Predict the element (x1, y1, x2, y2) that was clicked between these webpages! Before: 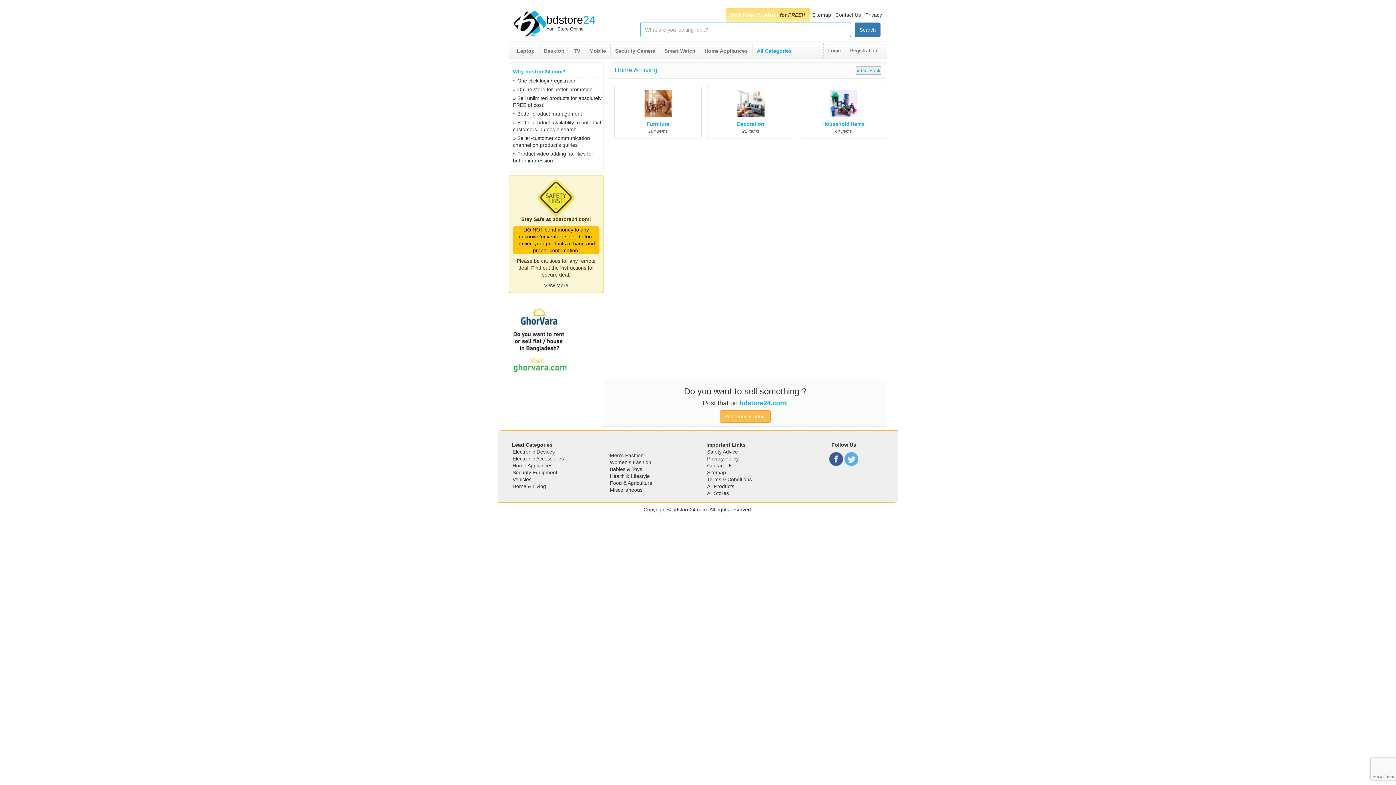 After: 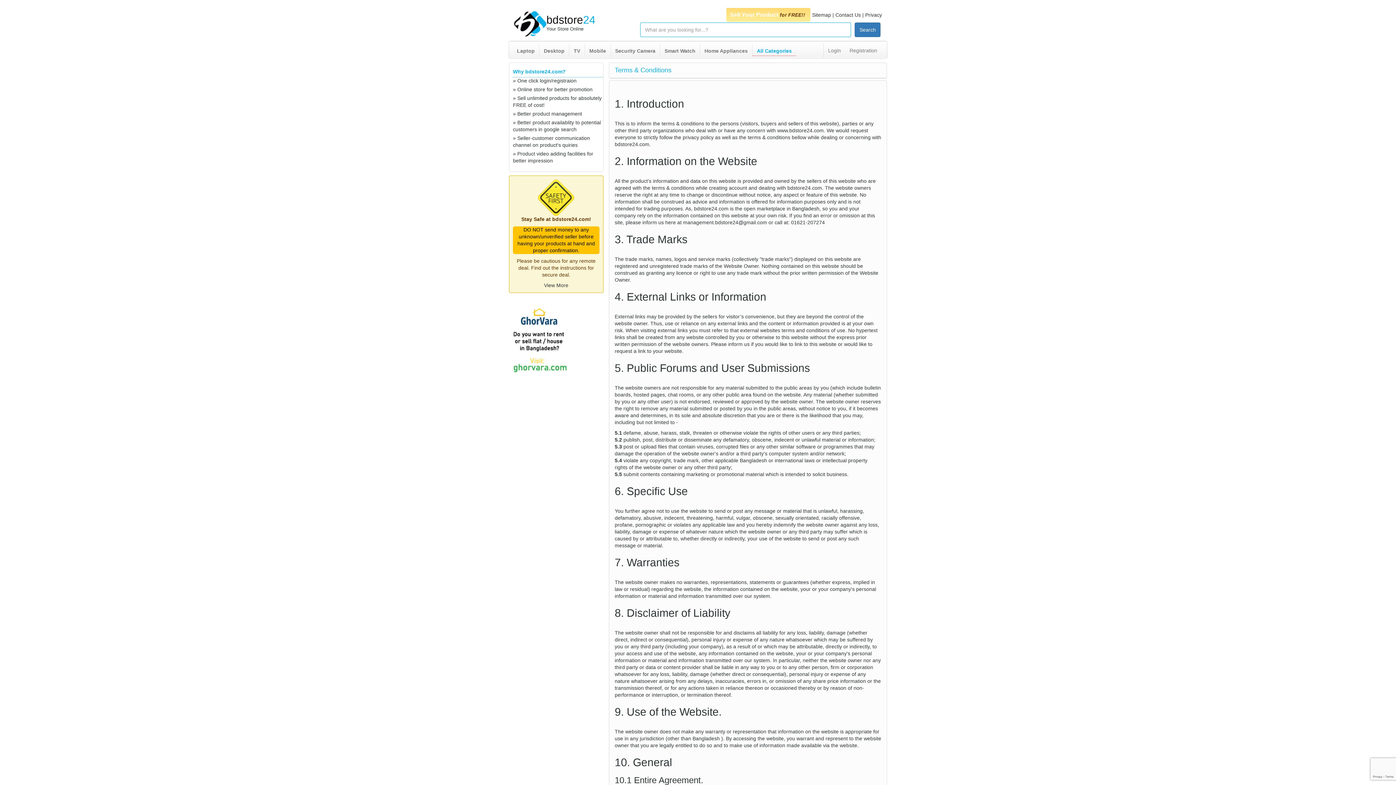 Action: bbox: (707, 476, 752, 482) label: Terms & Conditions